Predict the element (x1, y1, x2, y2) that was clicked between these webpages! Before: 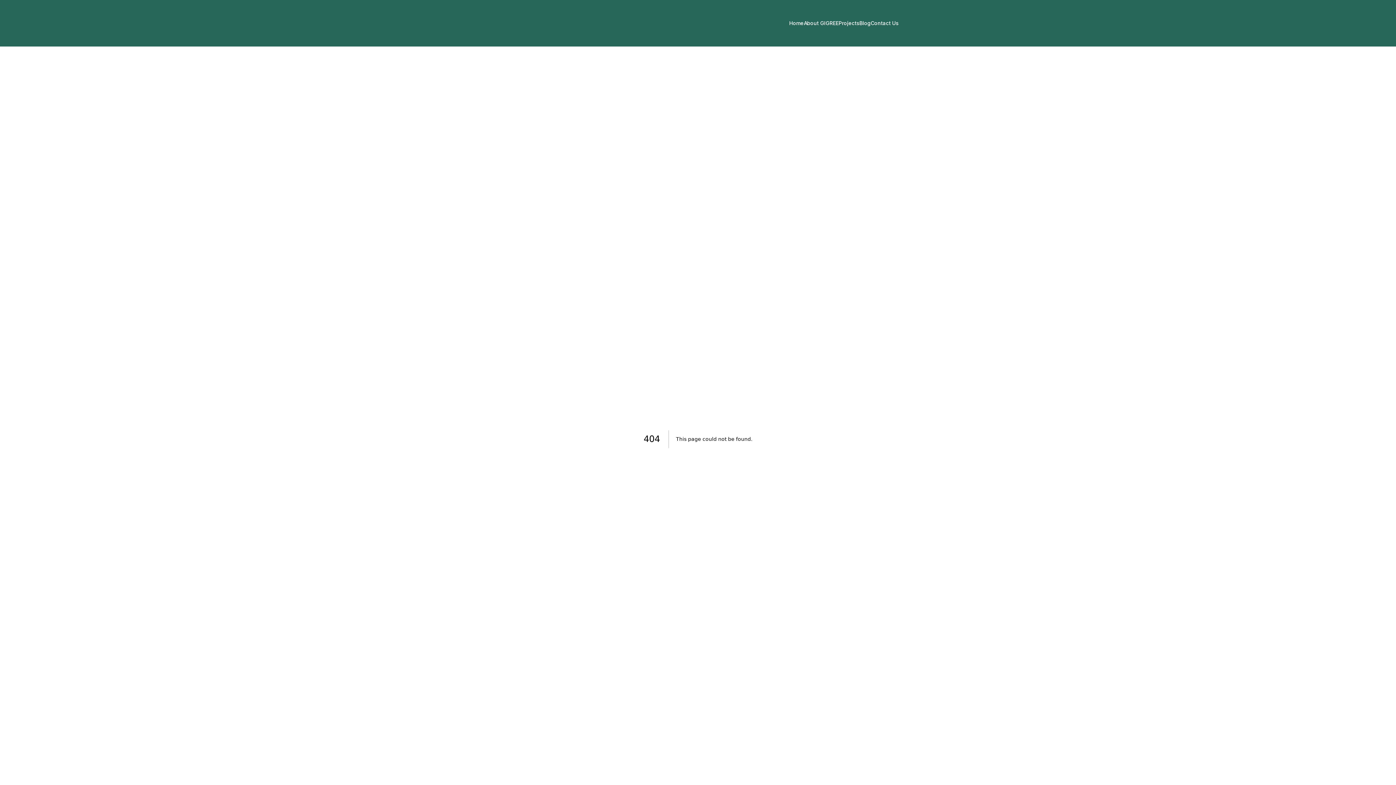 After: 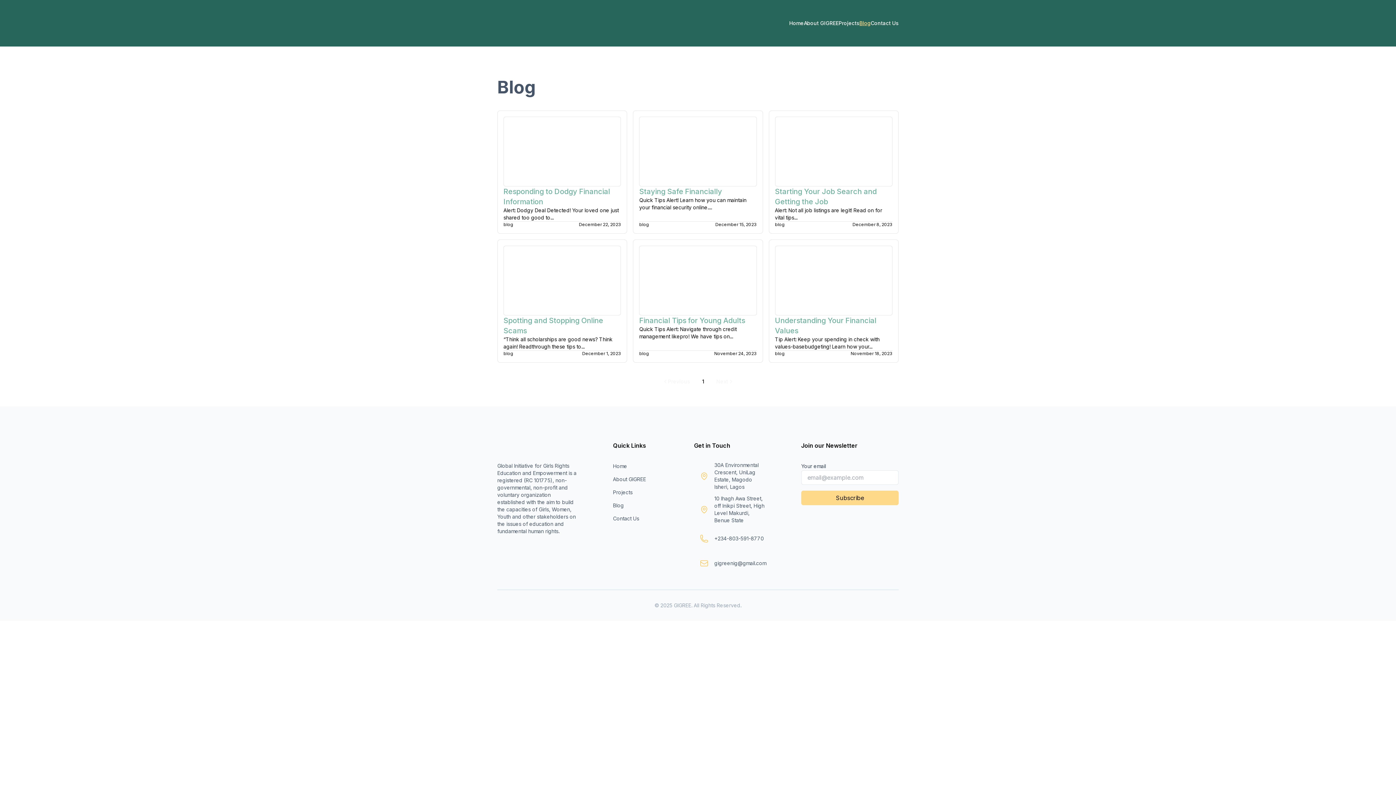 Action: label: Blog bbox: (859, 10, 870, 36)